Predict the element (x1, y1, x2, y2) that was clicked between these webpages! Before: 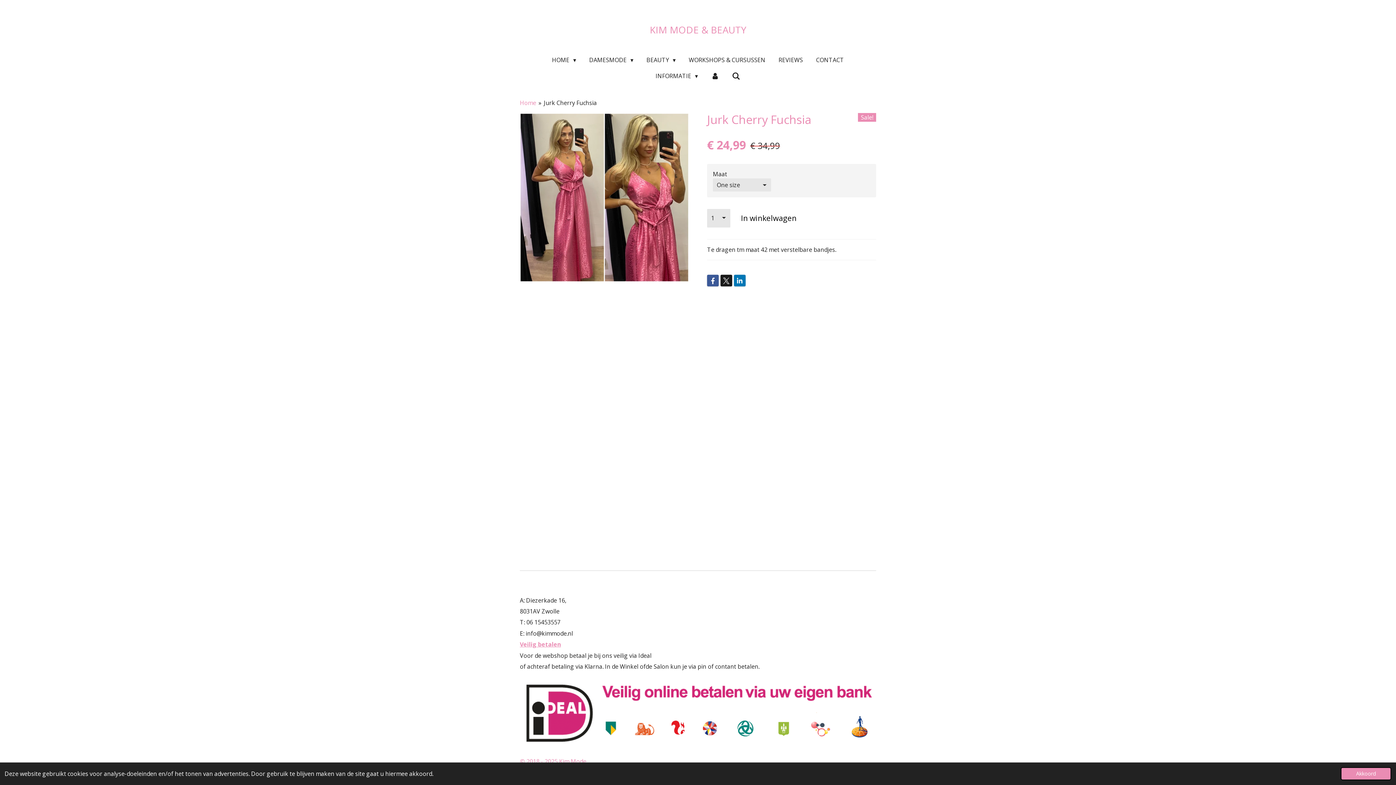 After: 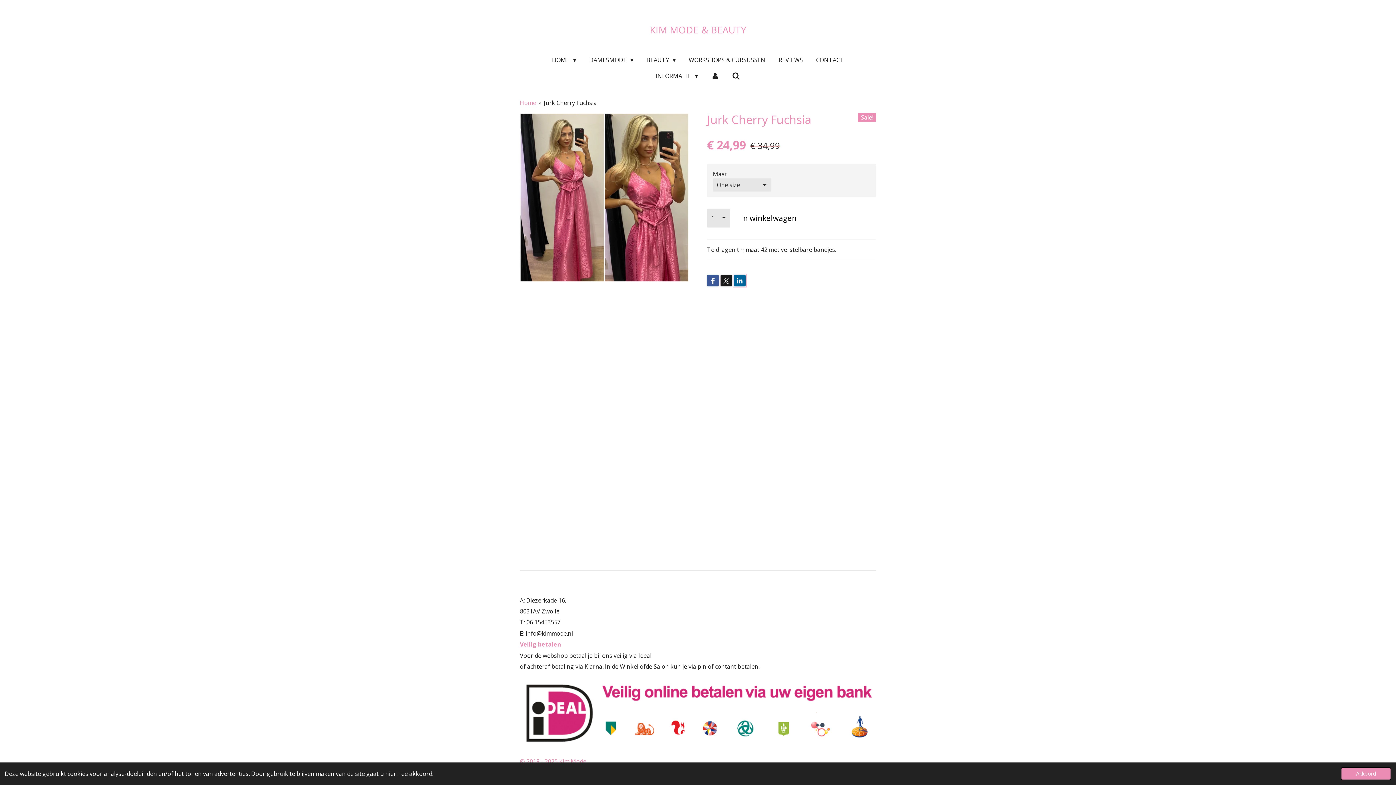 Action: bbox: (734, 275, 745, 286)